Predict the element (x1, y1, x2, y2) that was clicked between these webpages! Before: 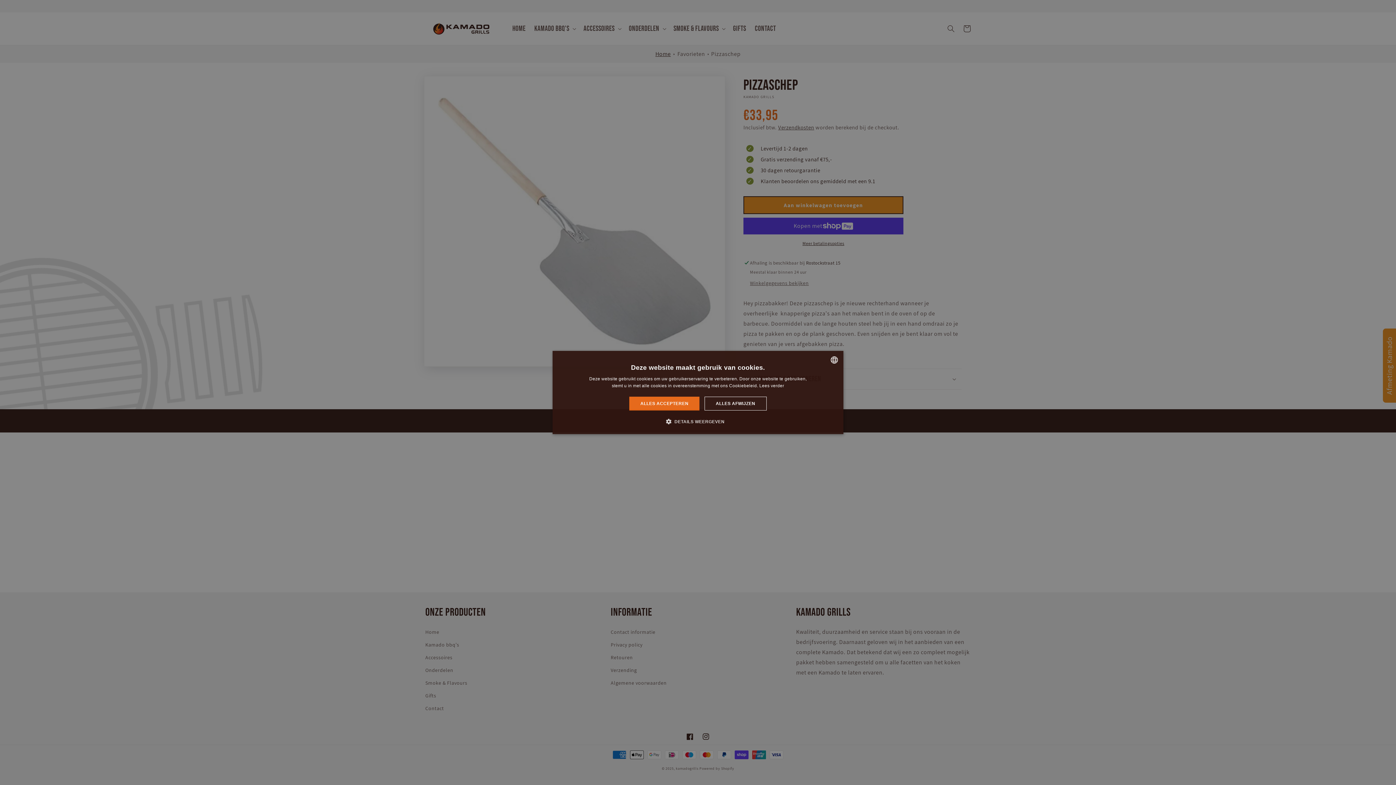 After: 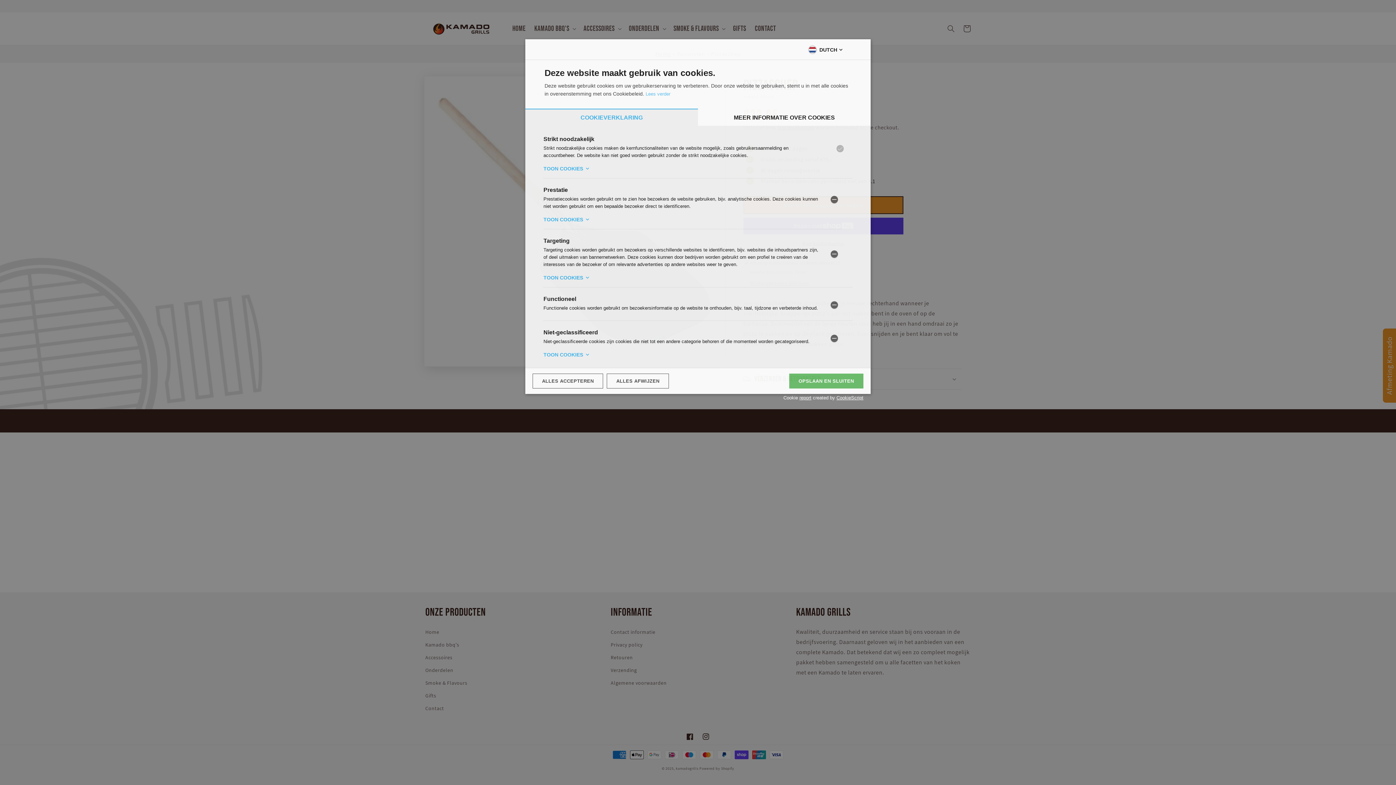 Action: label:  DETAILS WEERGEVEN bbox: (671, 418, 724, 425)